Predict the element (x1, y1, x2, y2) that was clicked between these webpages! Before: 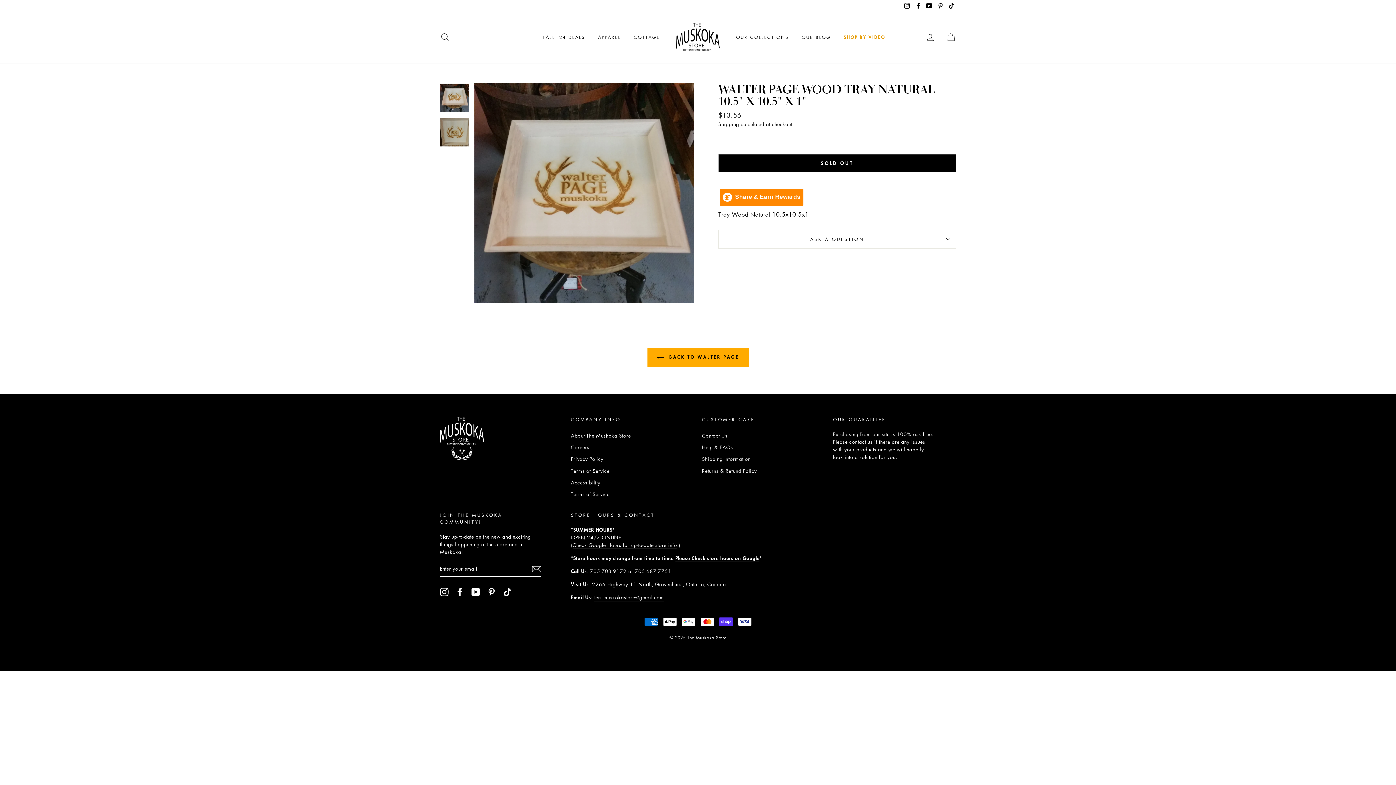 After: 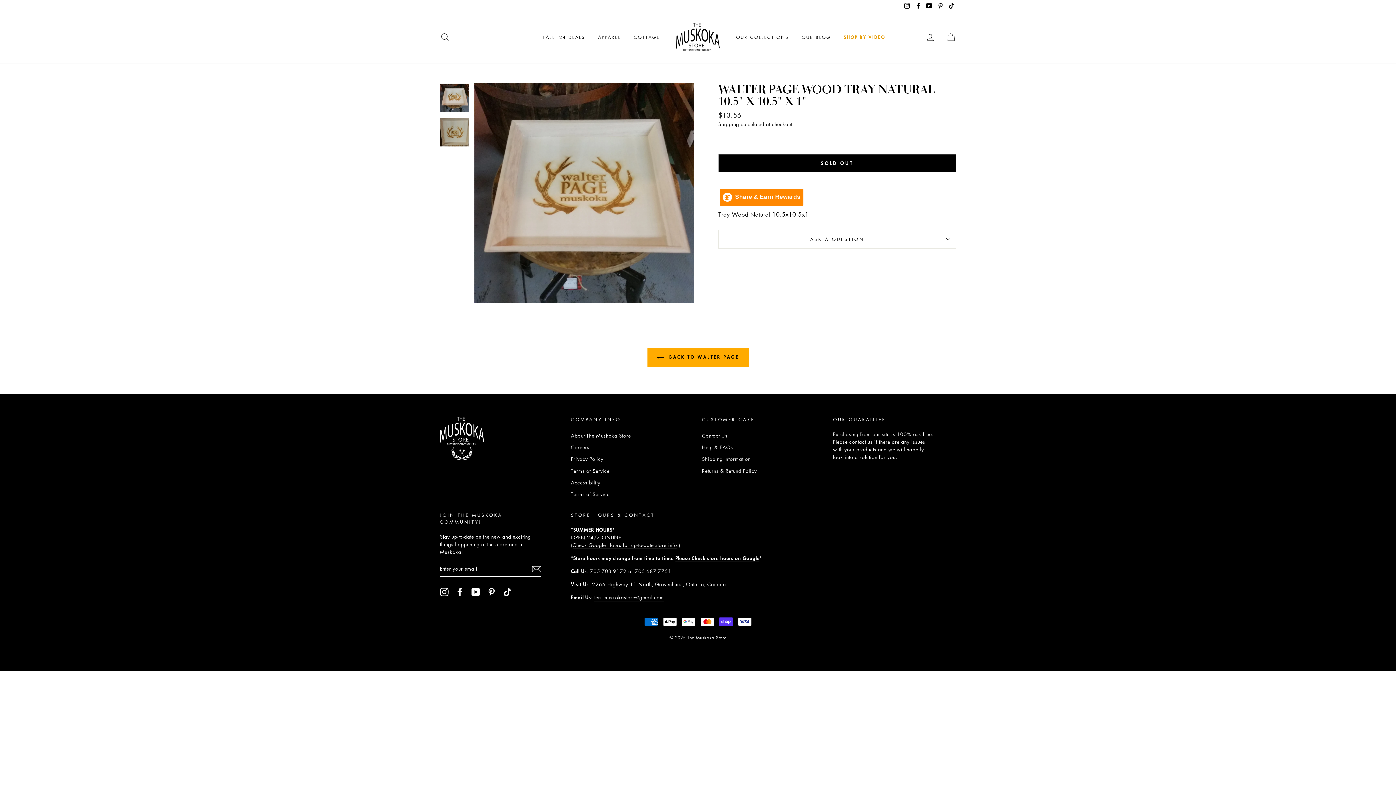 Action: bbox: (503, 587, 511, 596) label: TikTok